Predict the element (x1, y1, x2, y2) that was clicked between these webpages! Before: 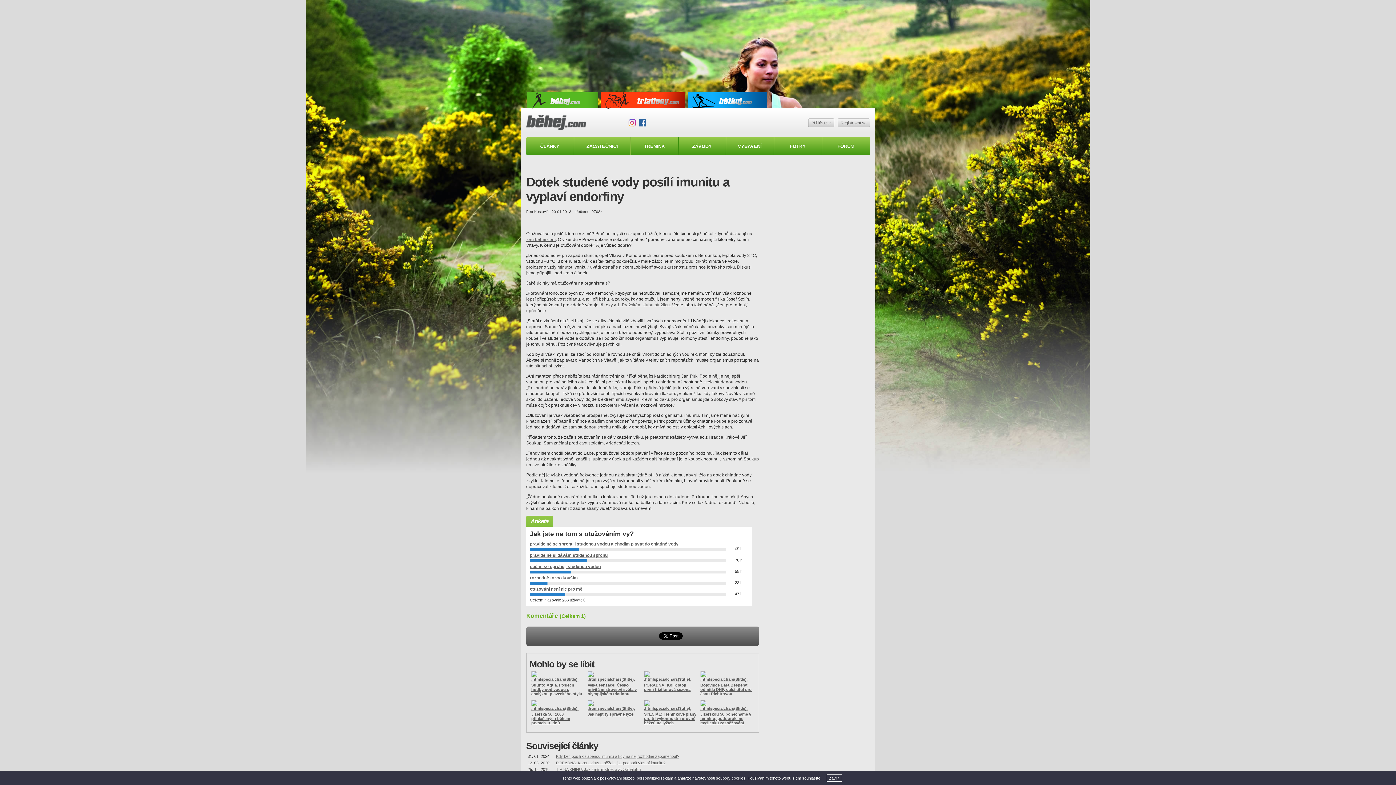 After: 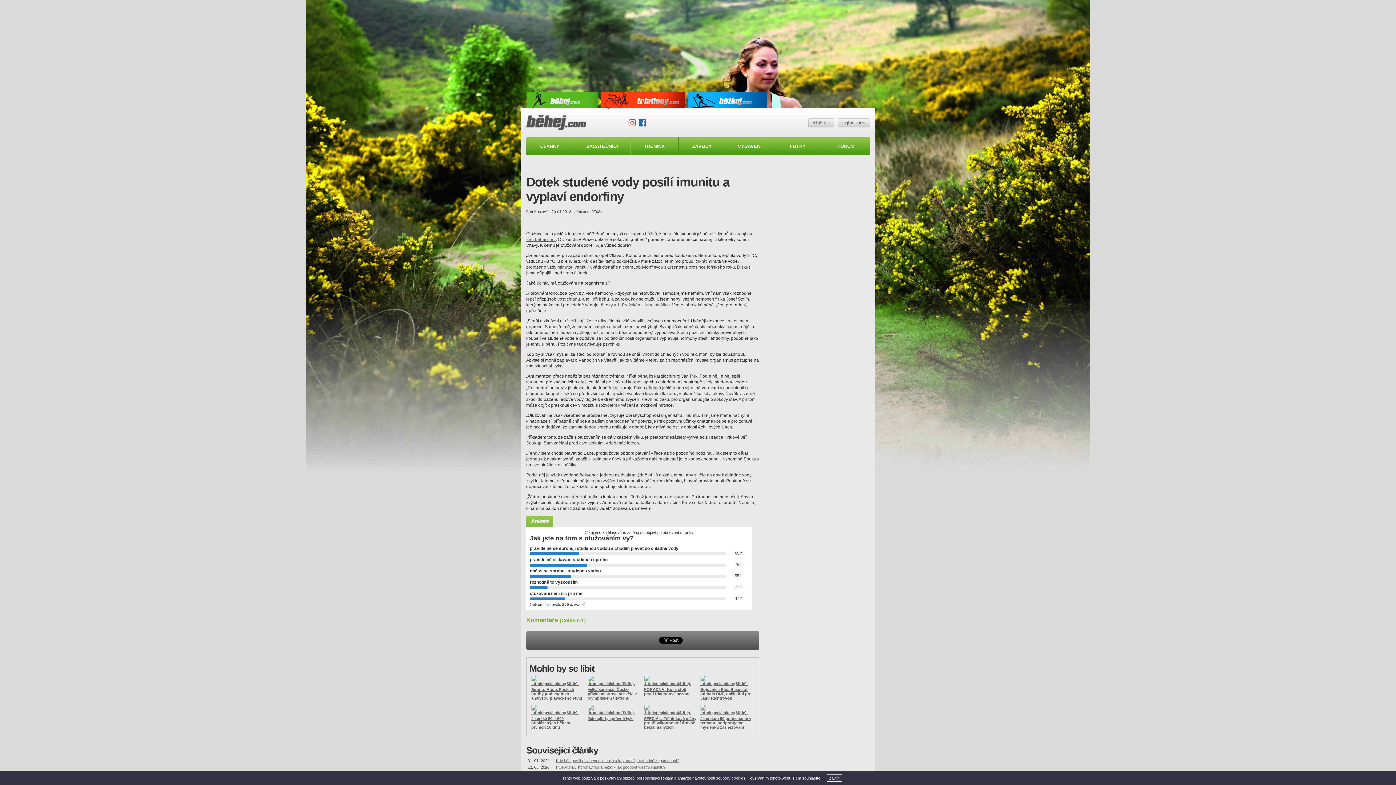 Action: label: otužování není nic pro mě bbox: (530, 586, 582, 591)